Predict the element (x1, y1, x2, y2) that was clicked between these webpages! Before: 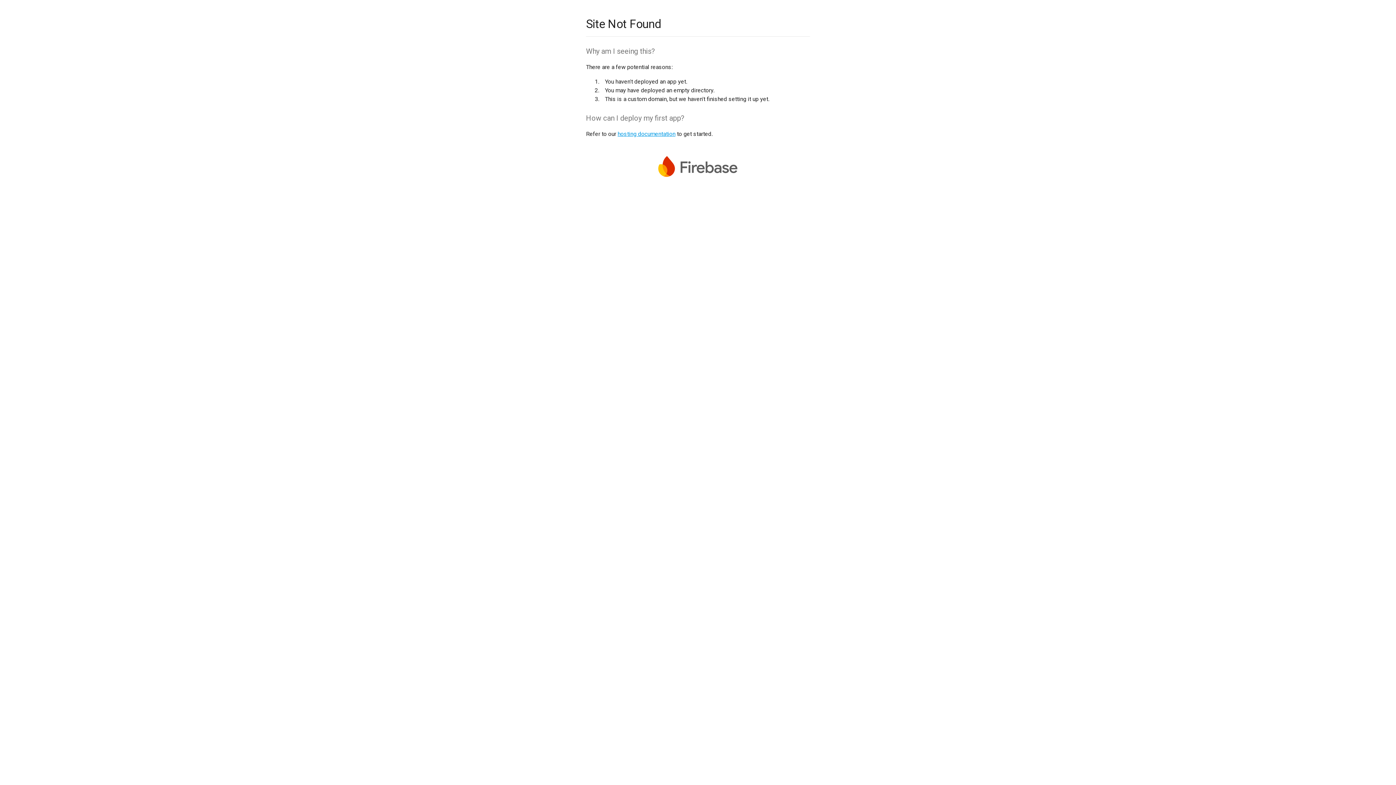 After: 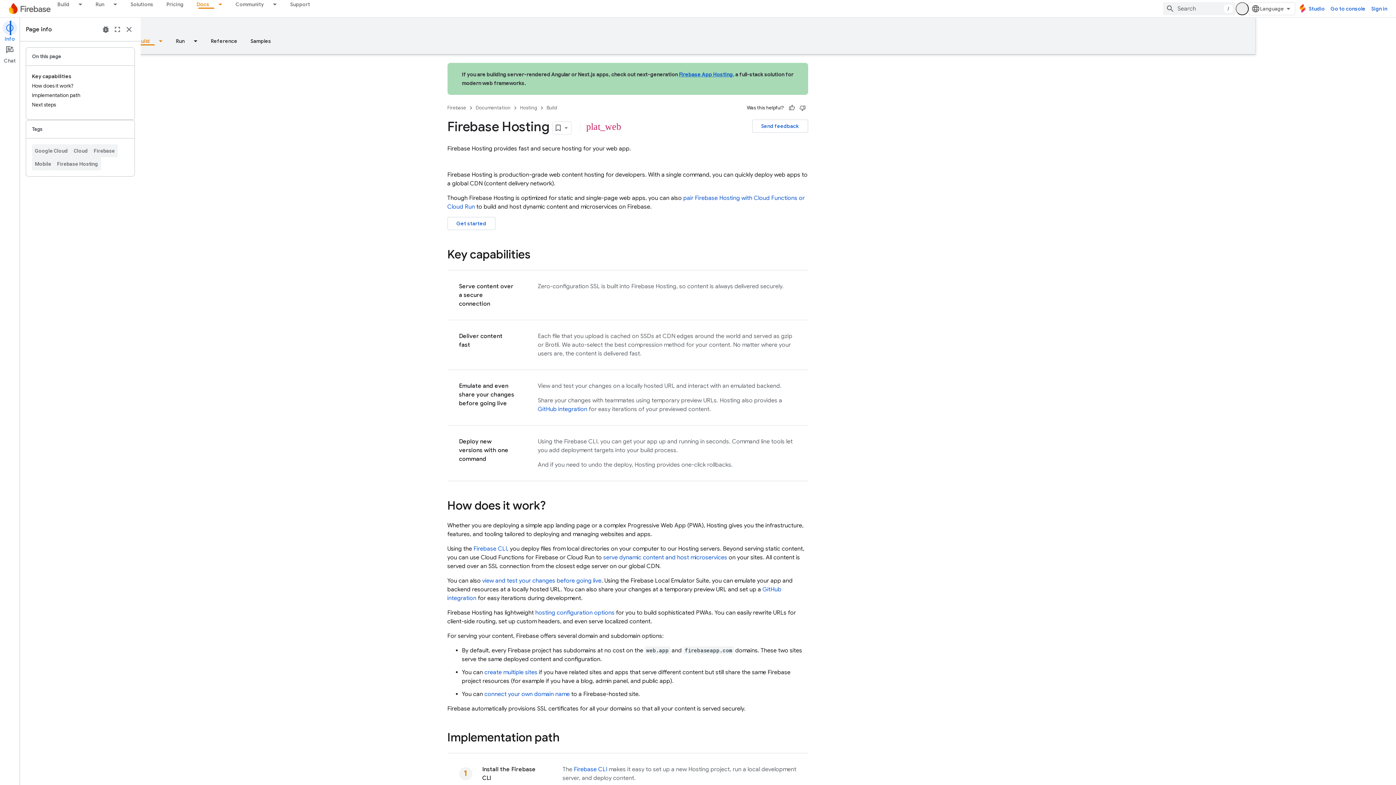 Action: label: hosting documentation bbox: (617, 130, 675, 137)